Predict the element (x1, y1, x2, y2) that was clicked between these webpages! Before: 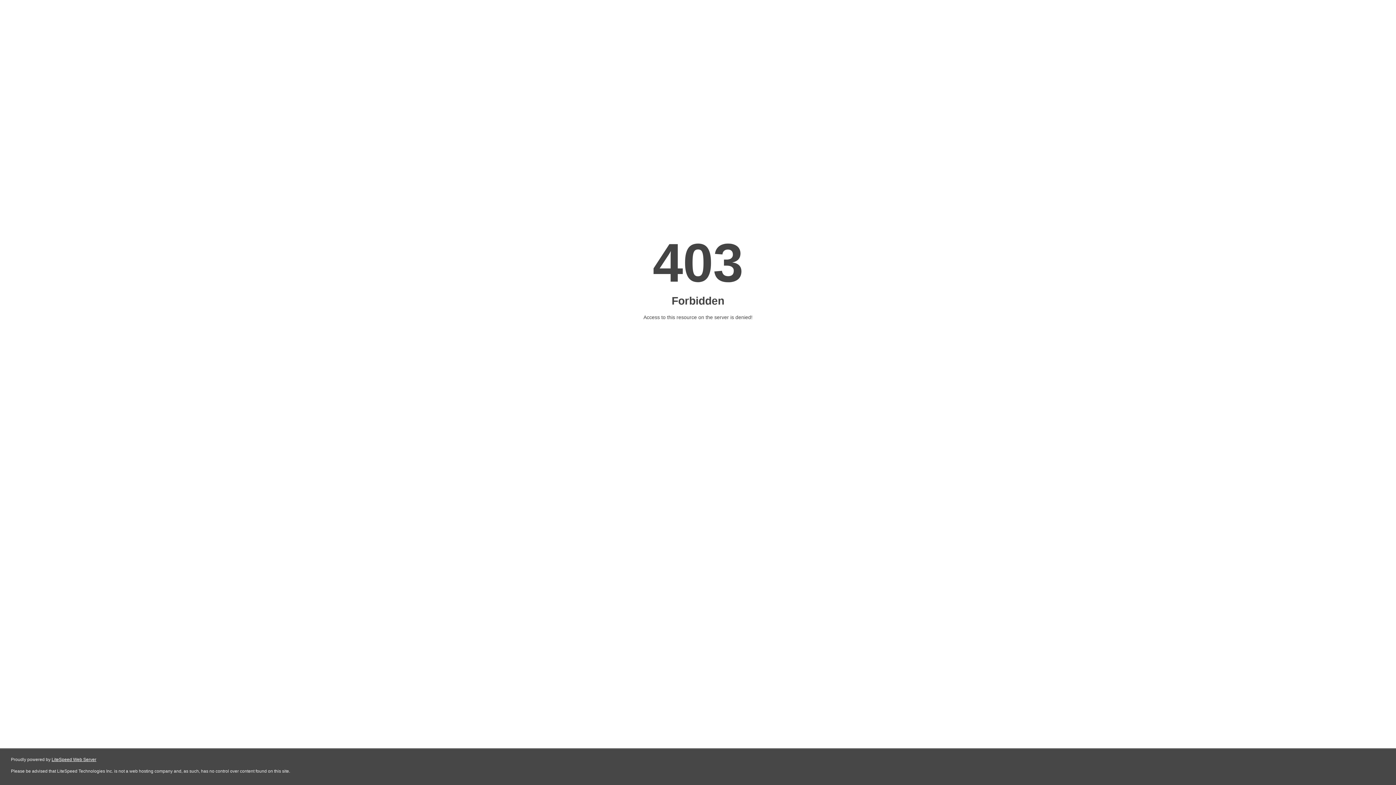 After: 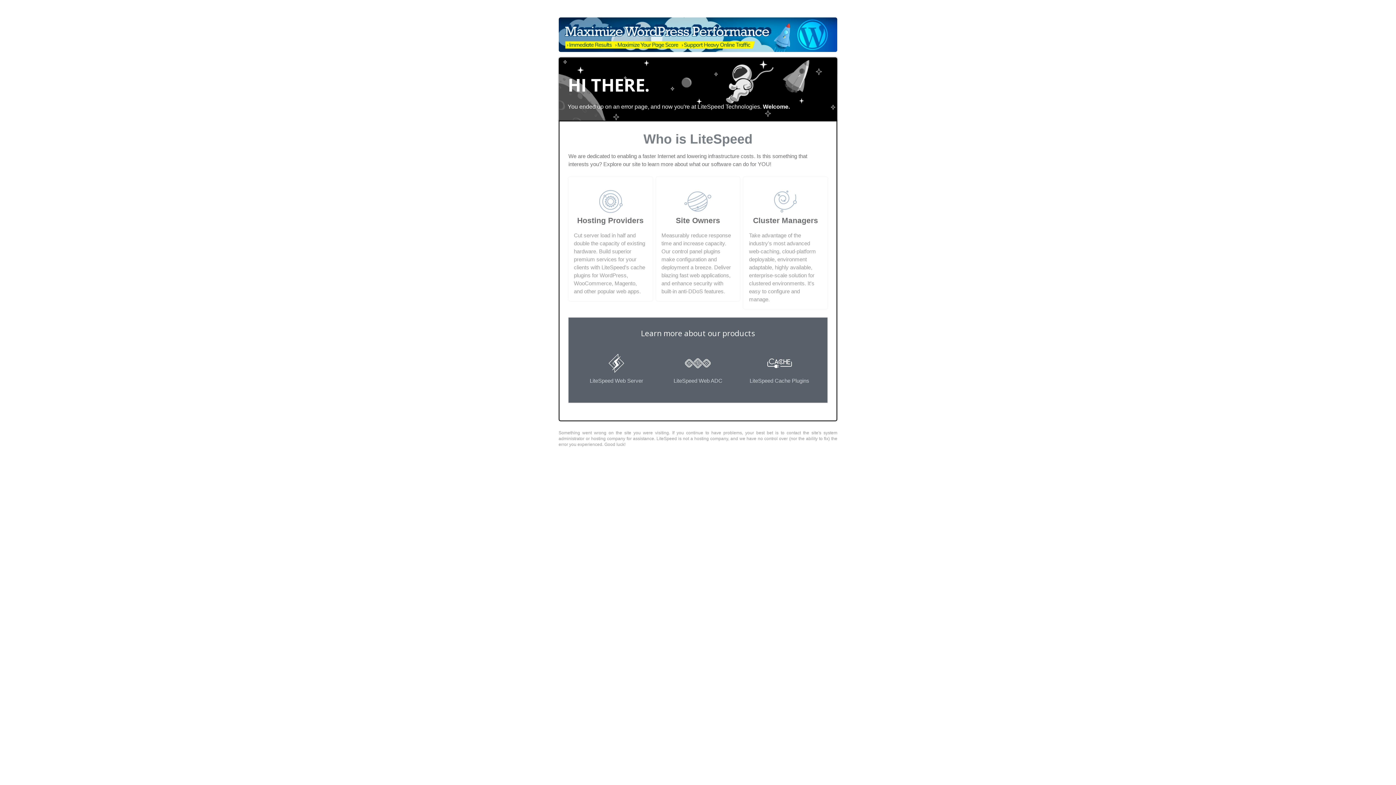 Action: label: LiteSpeed Web Server bbox: (51, 757, 96, 762)